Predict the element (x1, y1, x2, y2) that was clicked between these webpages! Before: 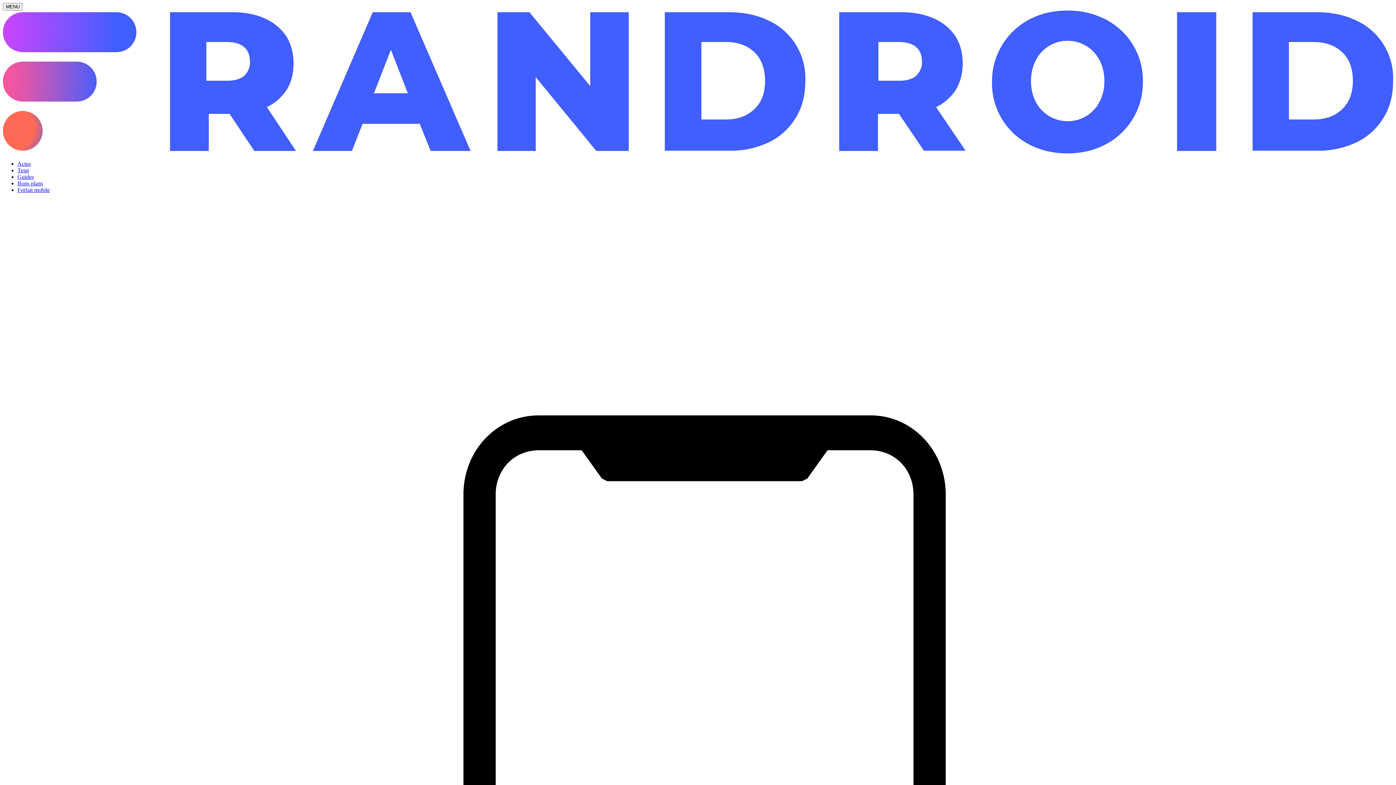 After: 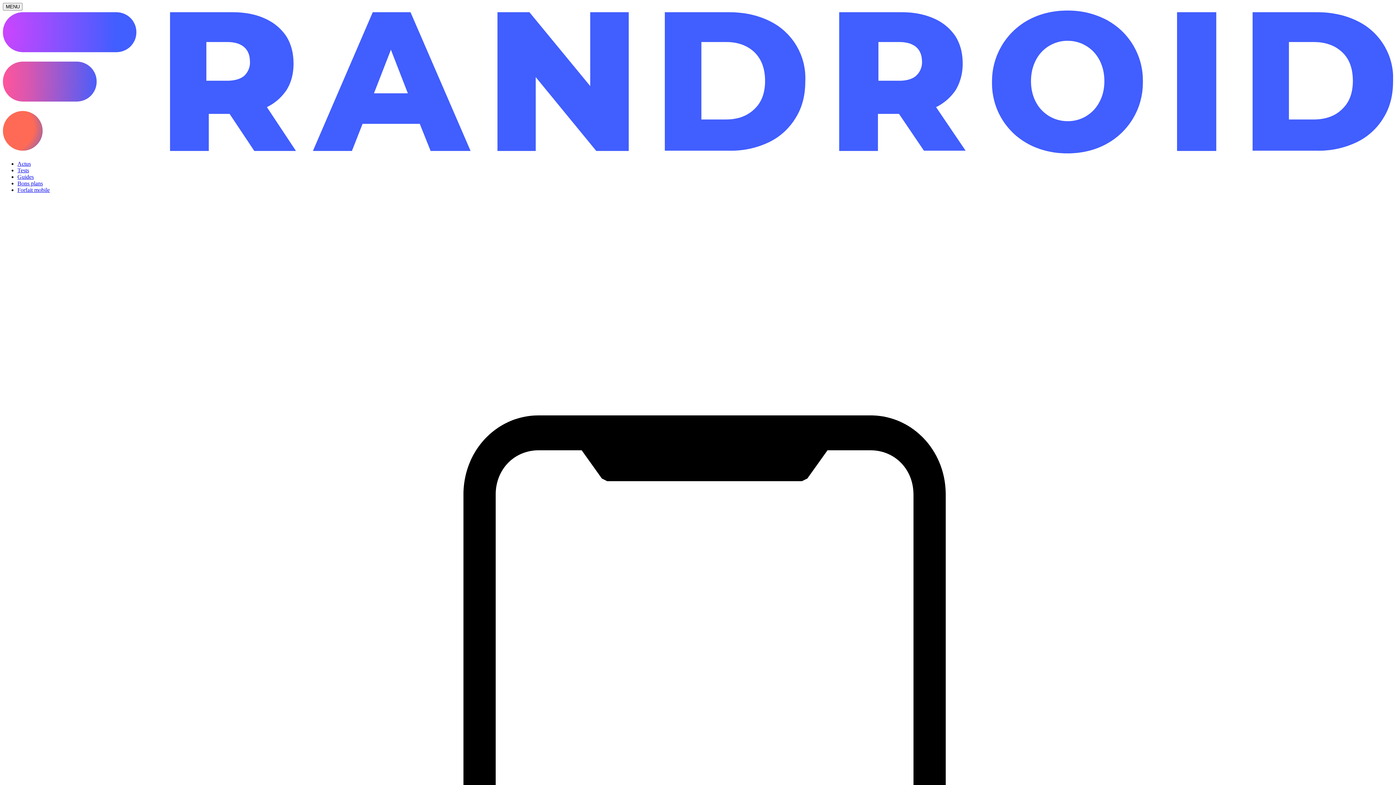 Action: bbox: (17, 180, 42, 186) label: Bons plans